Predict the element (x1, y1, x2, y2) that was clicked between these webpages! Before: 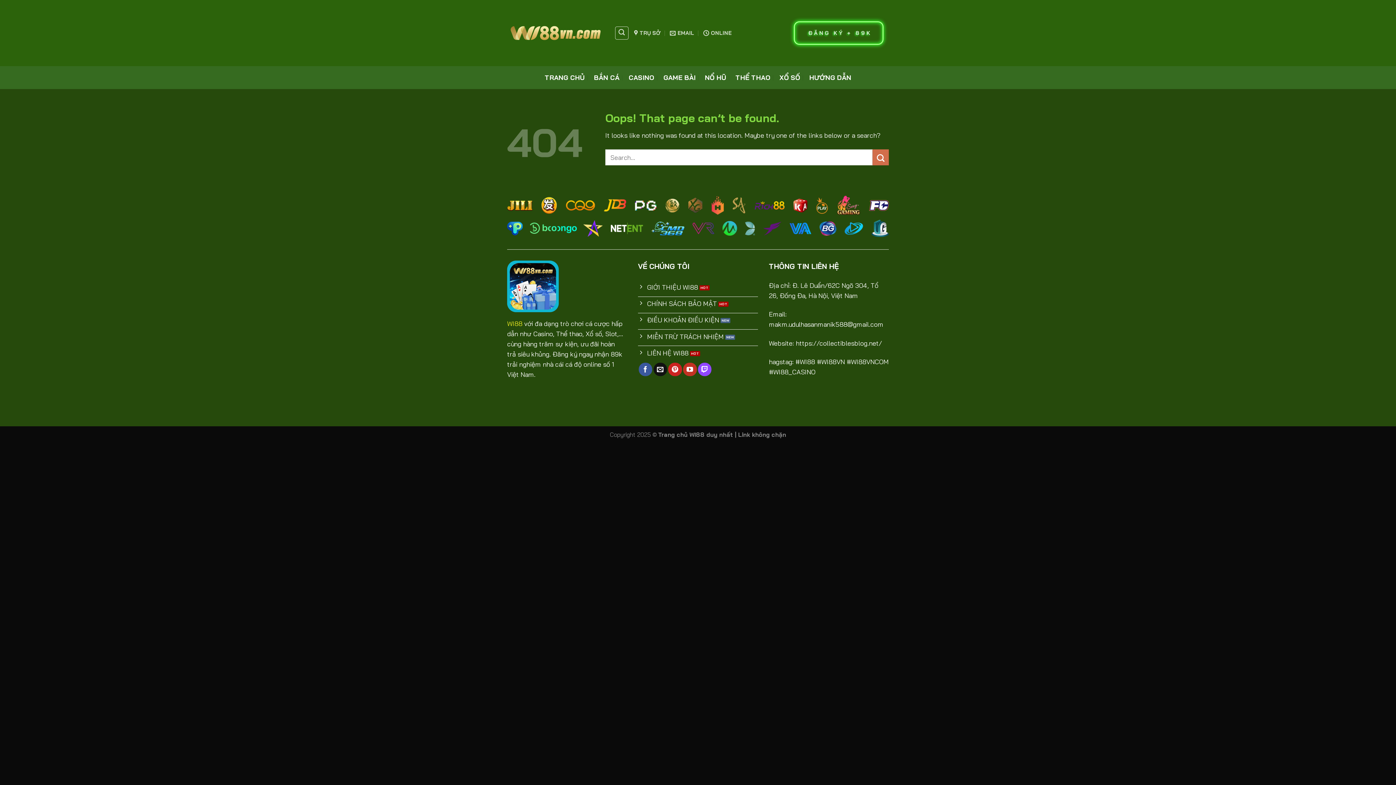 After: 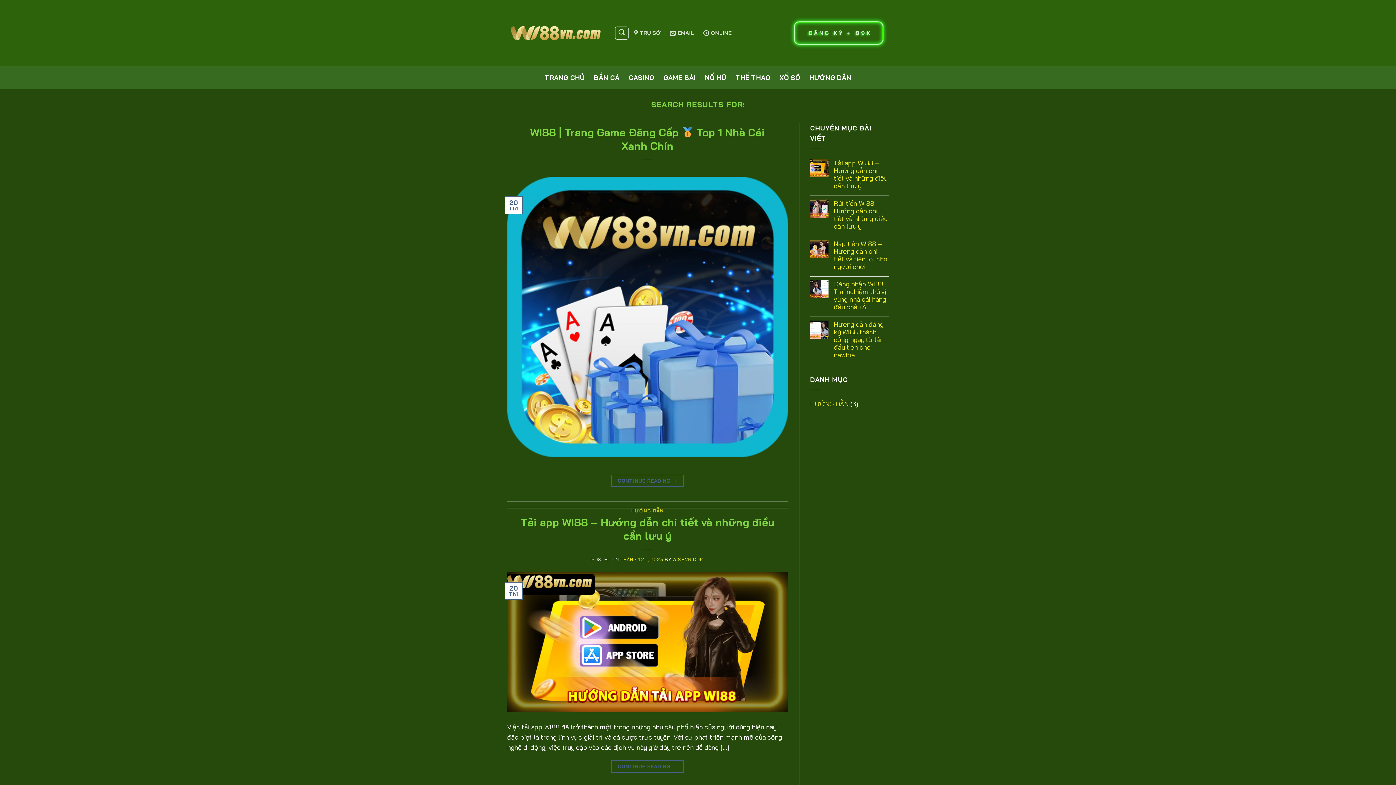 Action: bbox: (872, 149, 889, 165) label: Submit